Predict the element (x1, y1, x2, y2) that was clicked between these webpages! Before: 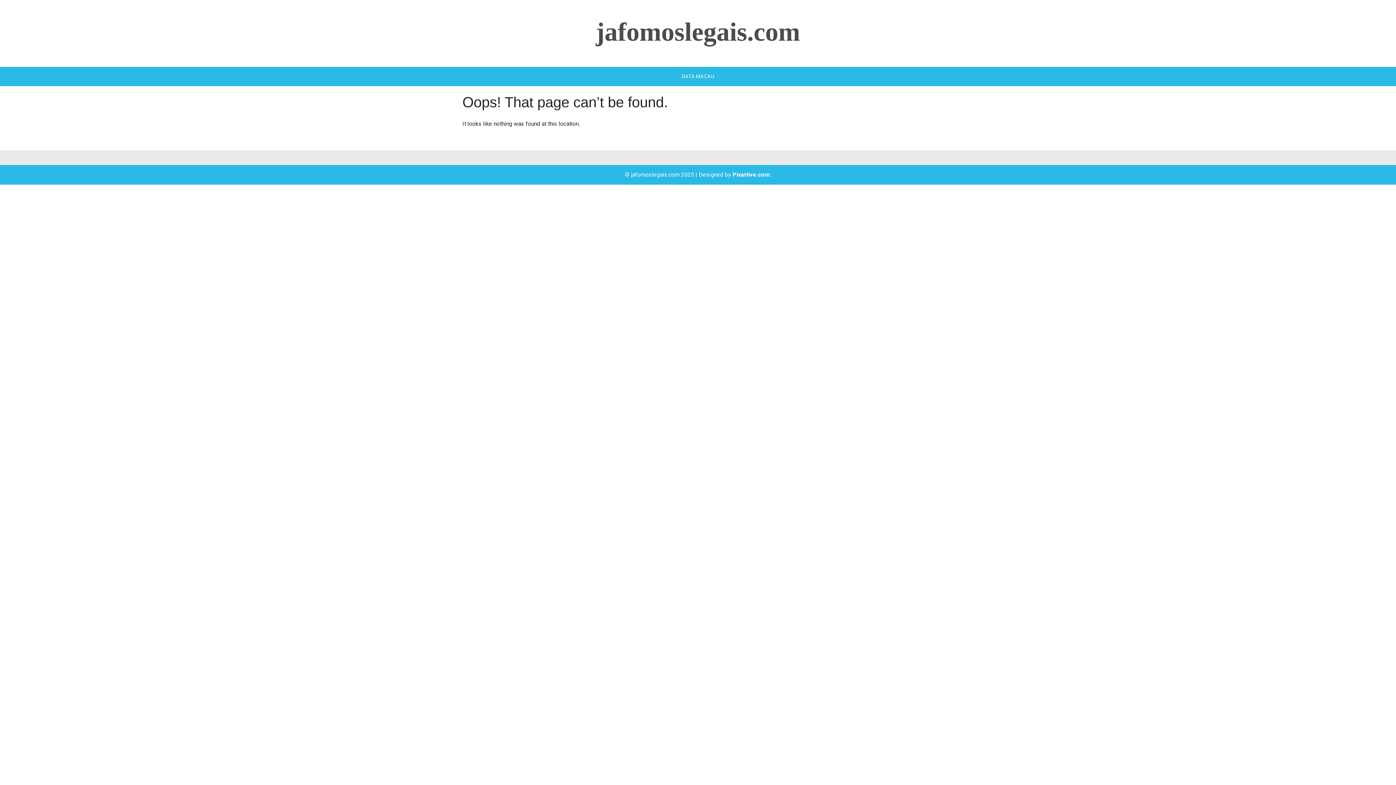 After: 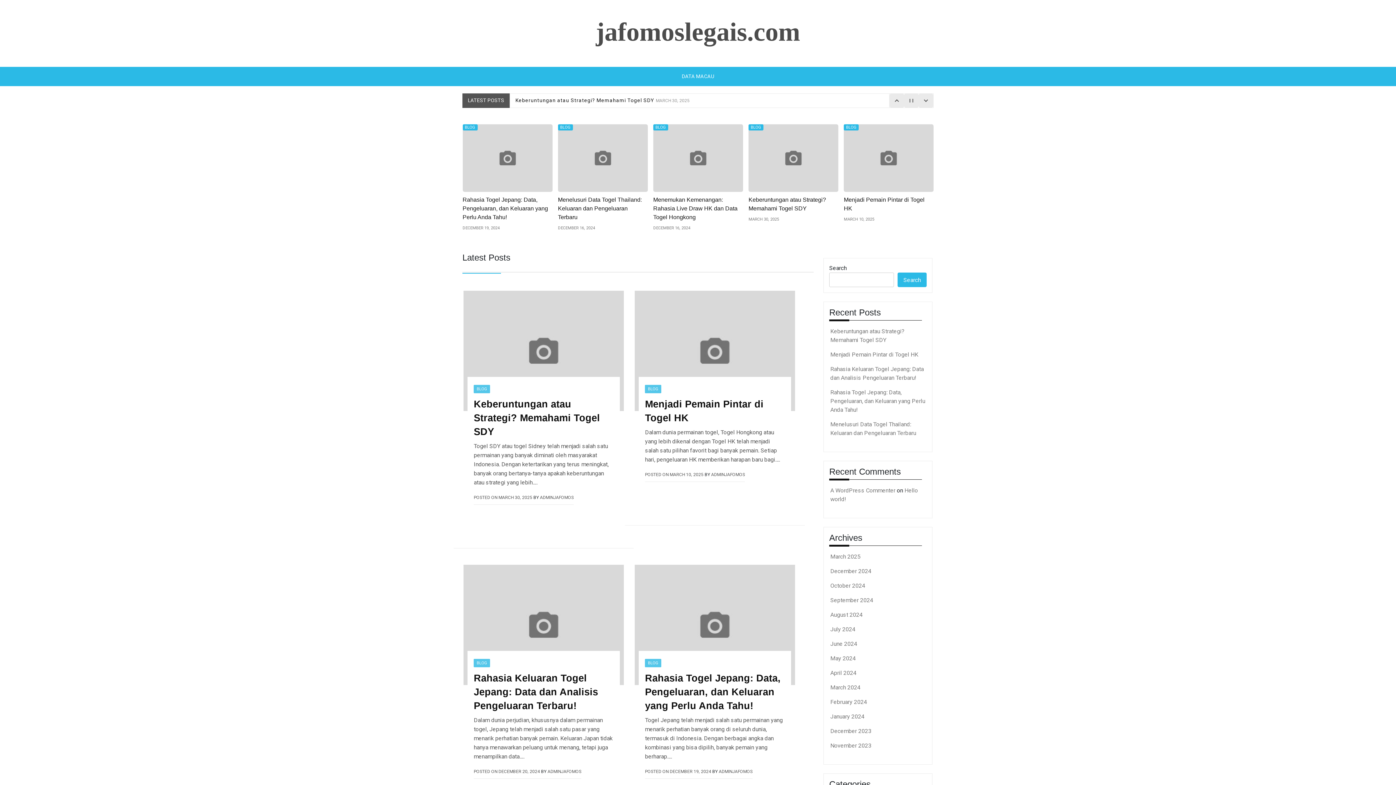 Action: bbox: (596, 17, 800, 46) label: jafomoslegais.com